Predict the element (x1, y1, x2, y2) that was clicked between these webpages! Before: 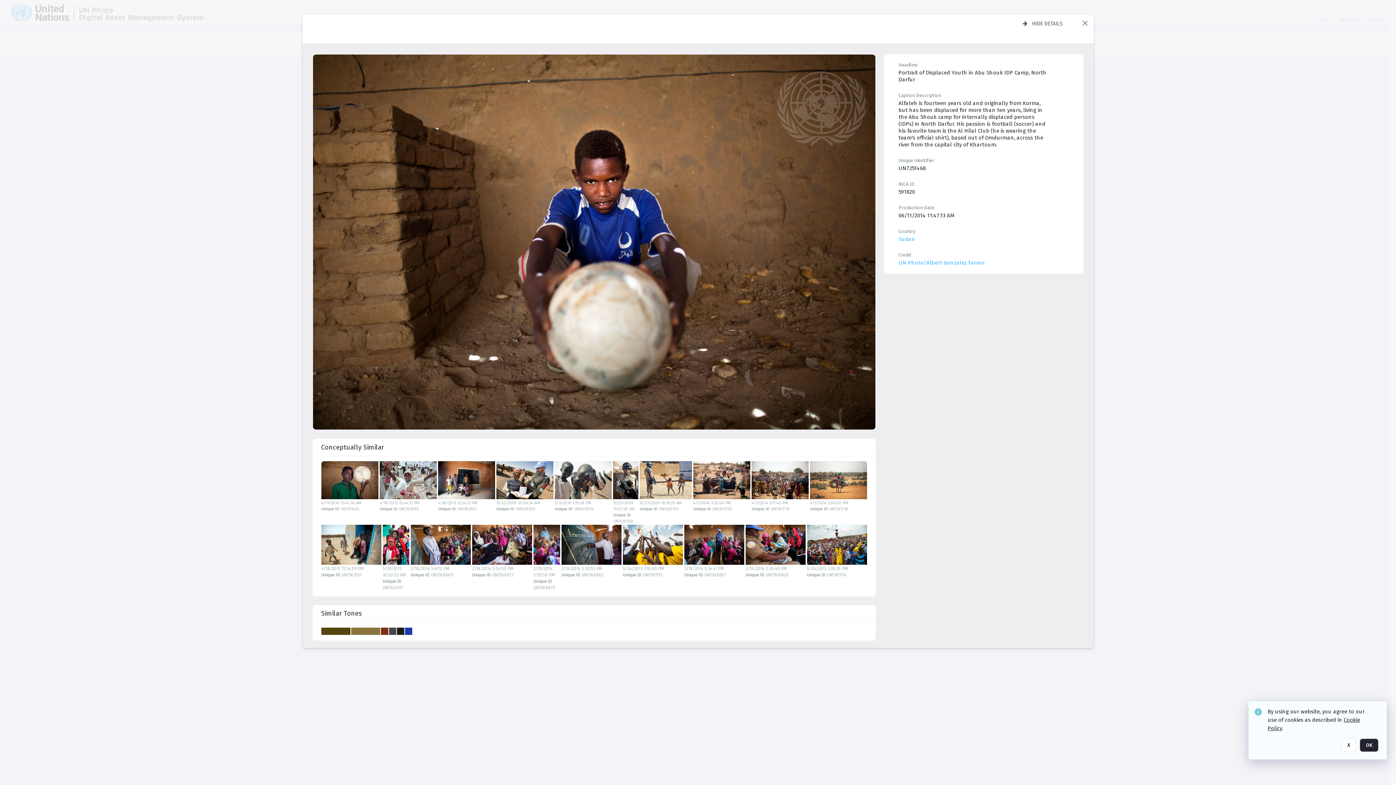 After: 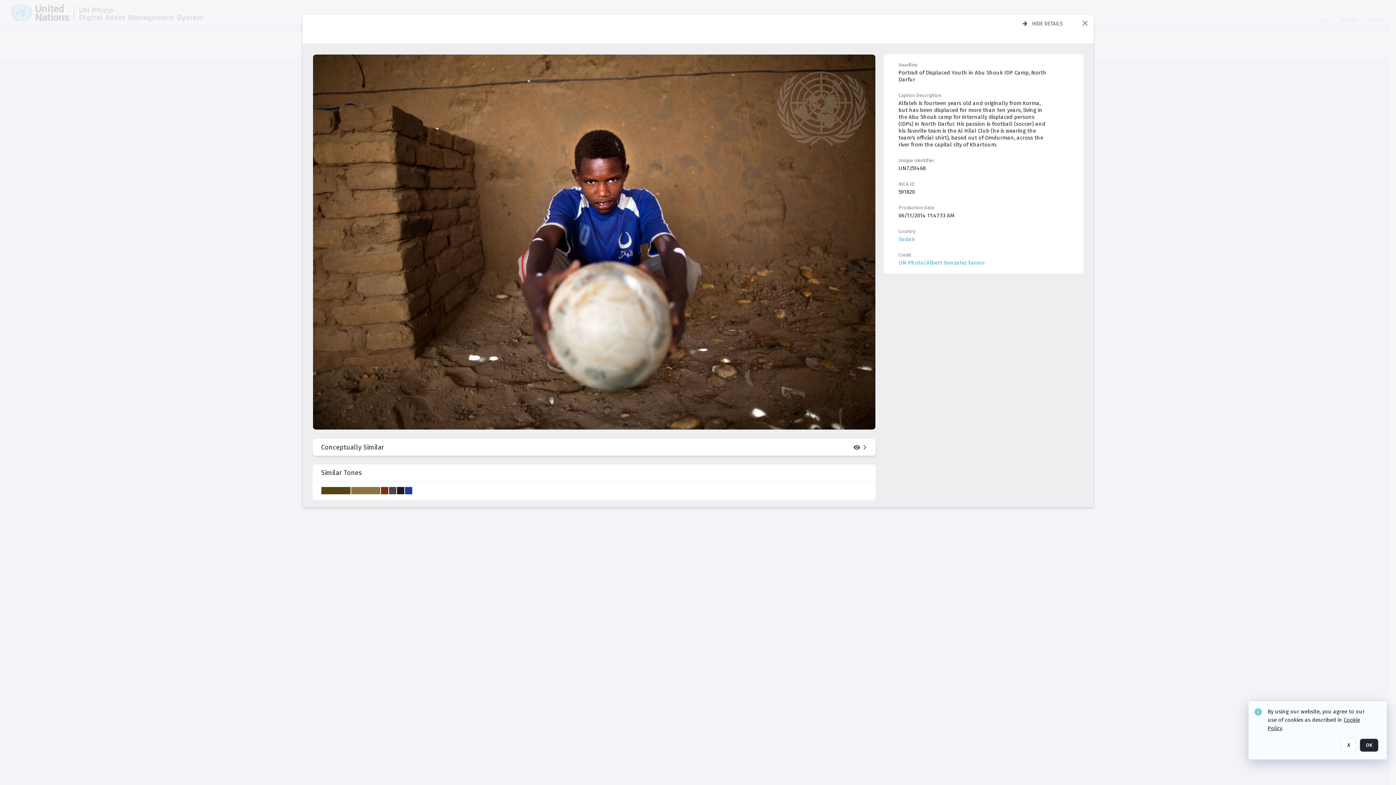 Action: bbox: (321, 438, 867, 456) label: Conceptually similar